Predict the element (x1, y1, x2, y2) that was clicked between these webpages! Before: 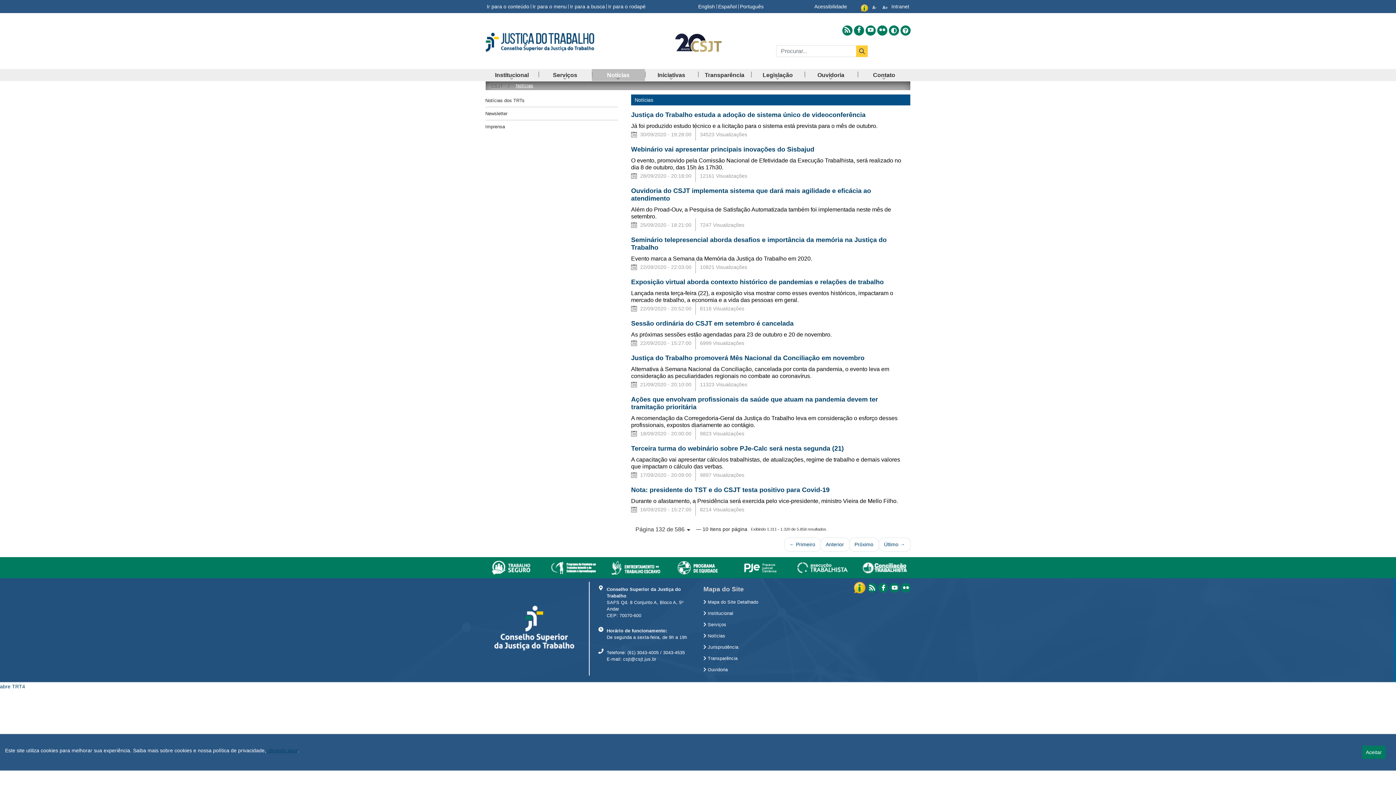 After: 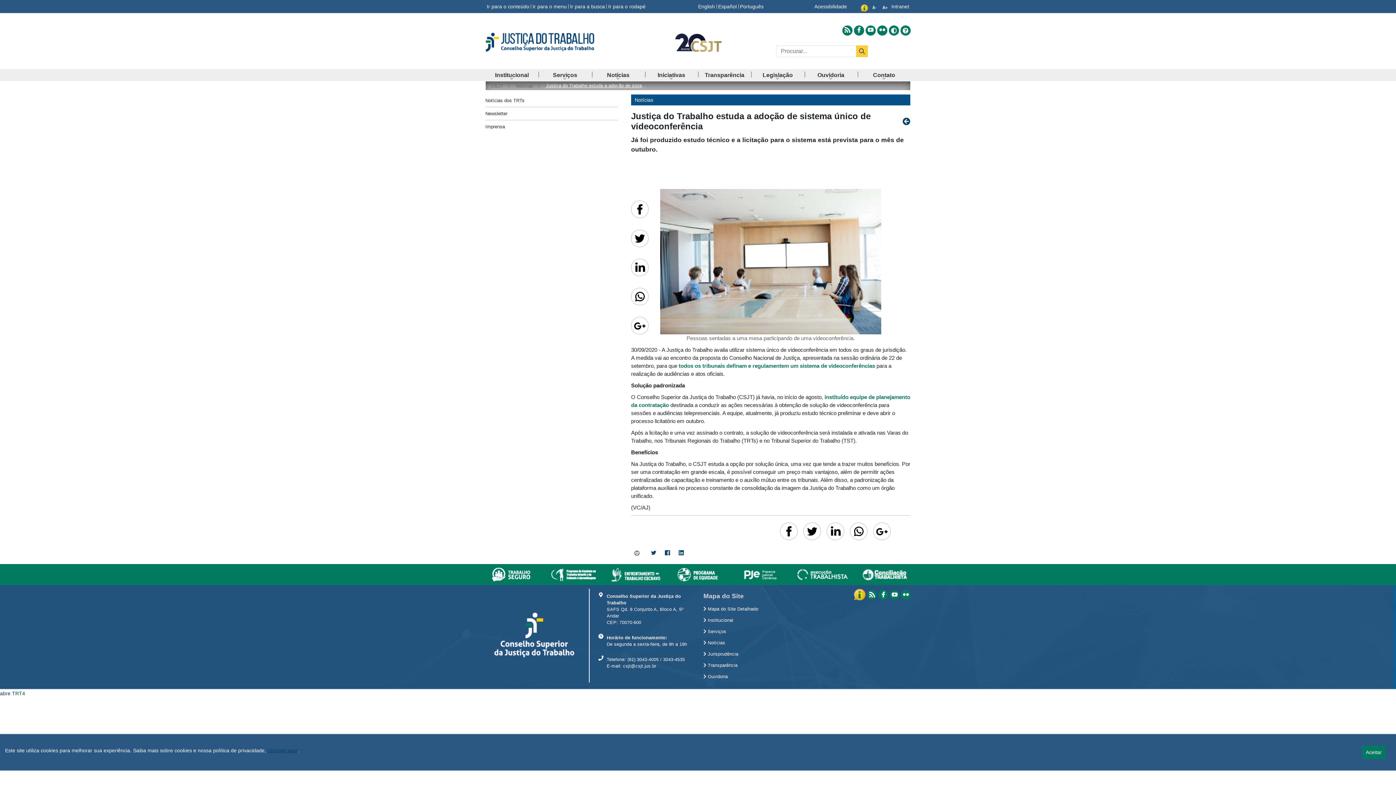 Action: label: Justiça do Trabalho estuda a adoção de sistema único de videoconferência bbox: (631, 111, 865, 118)